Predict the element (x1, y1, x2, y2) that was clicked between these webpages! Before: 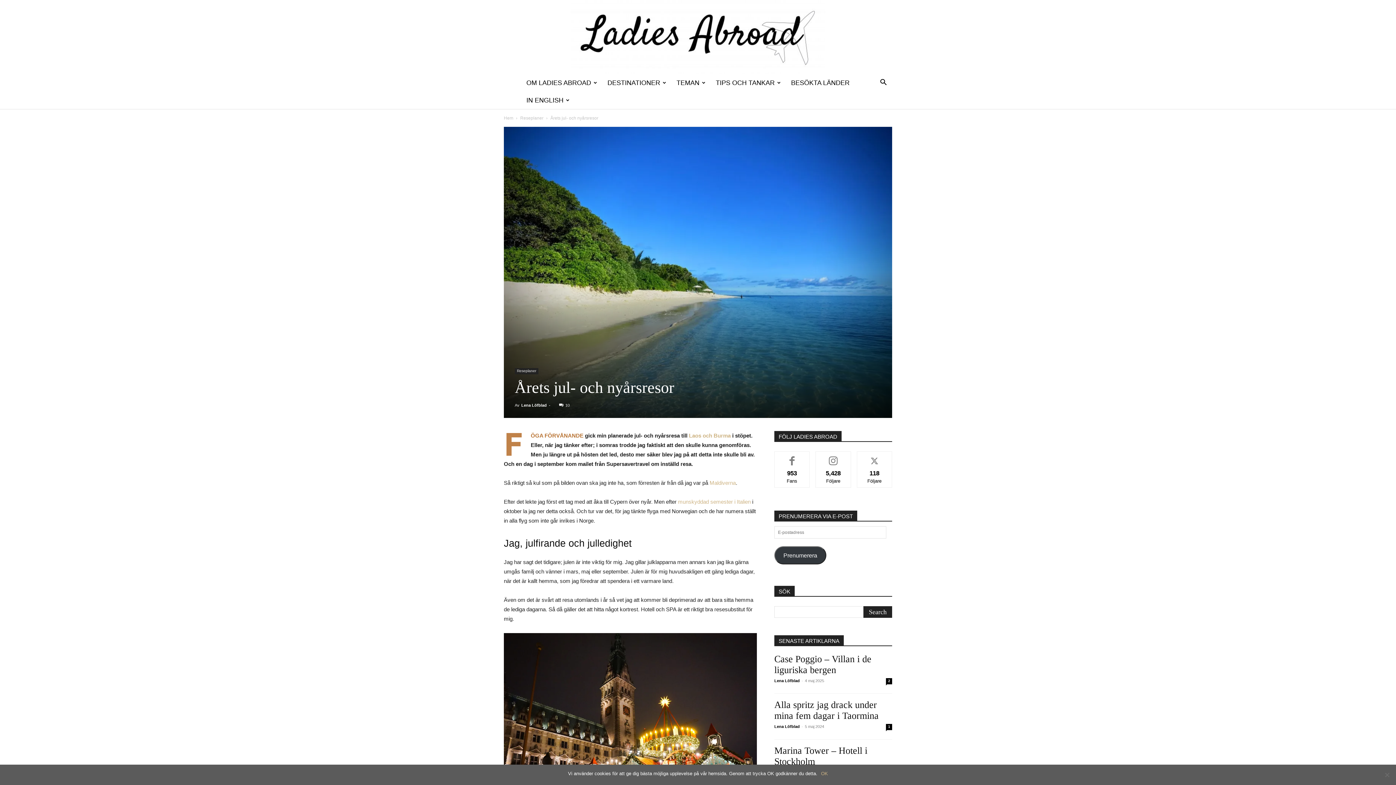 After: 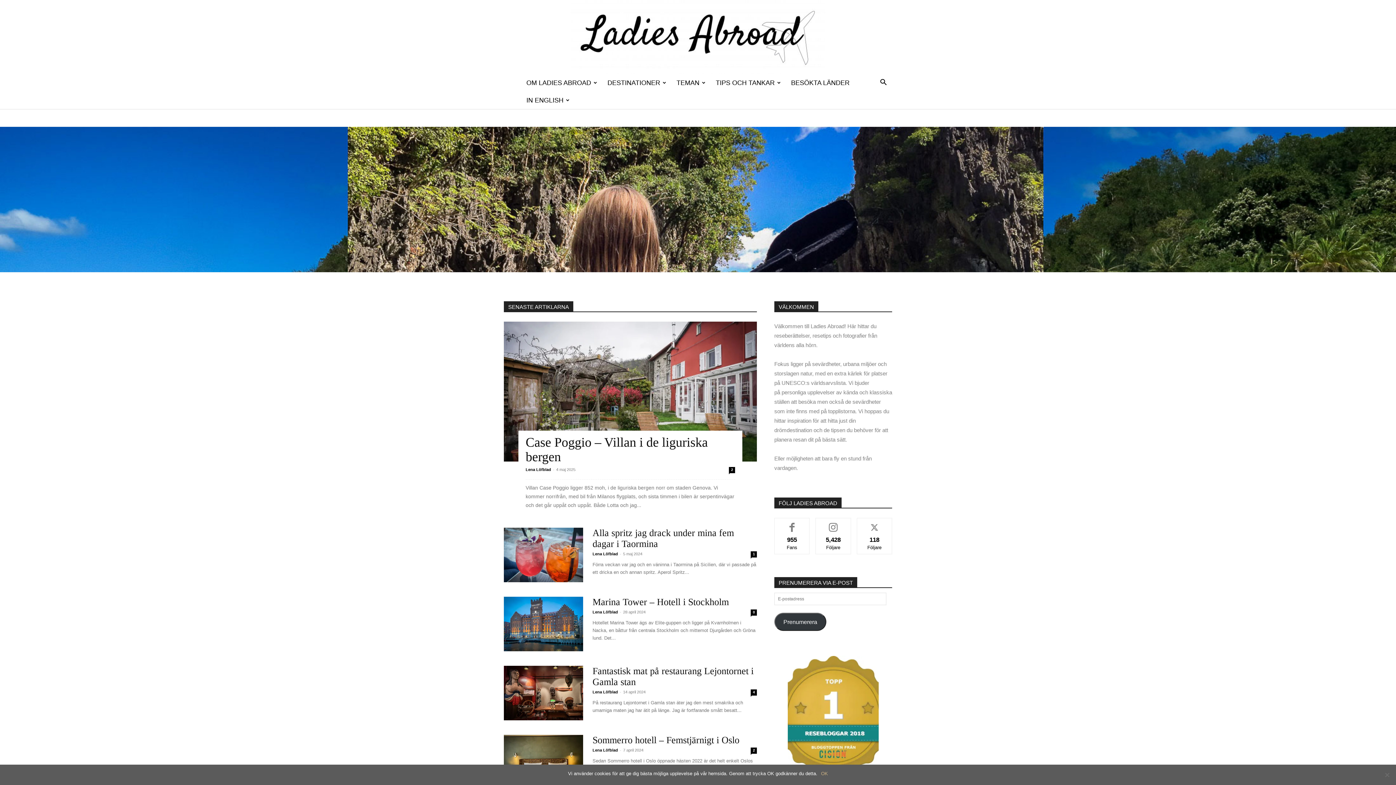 Action: label: Hem bbox: (504, 115, 513, 120)